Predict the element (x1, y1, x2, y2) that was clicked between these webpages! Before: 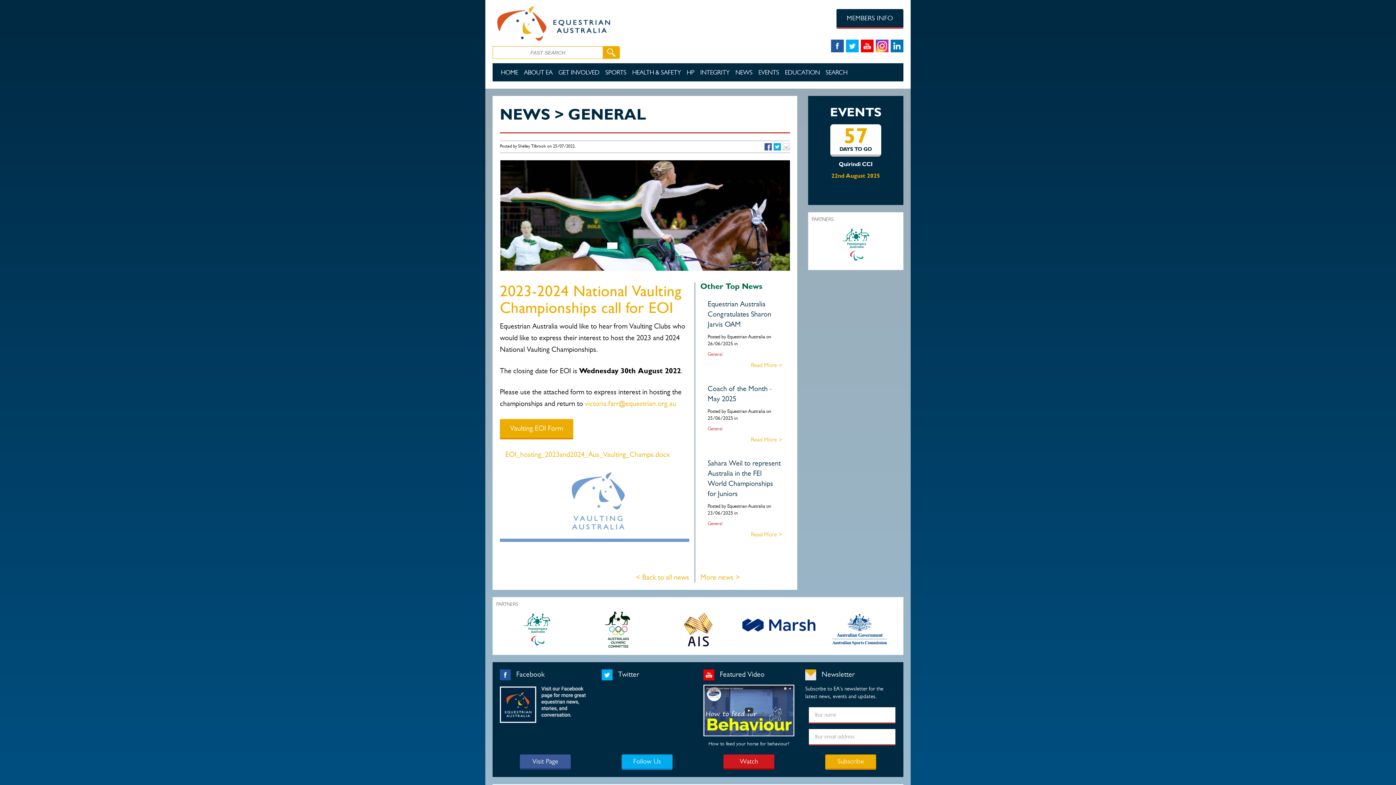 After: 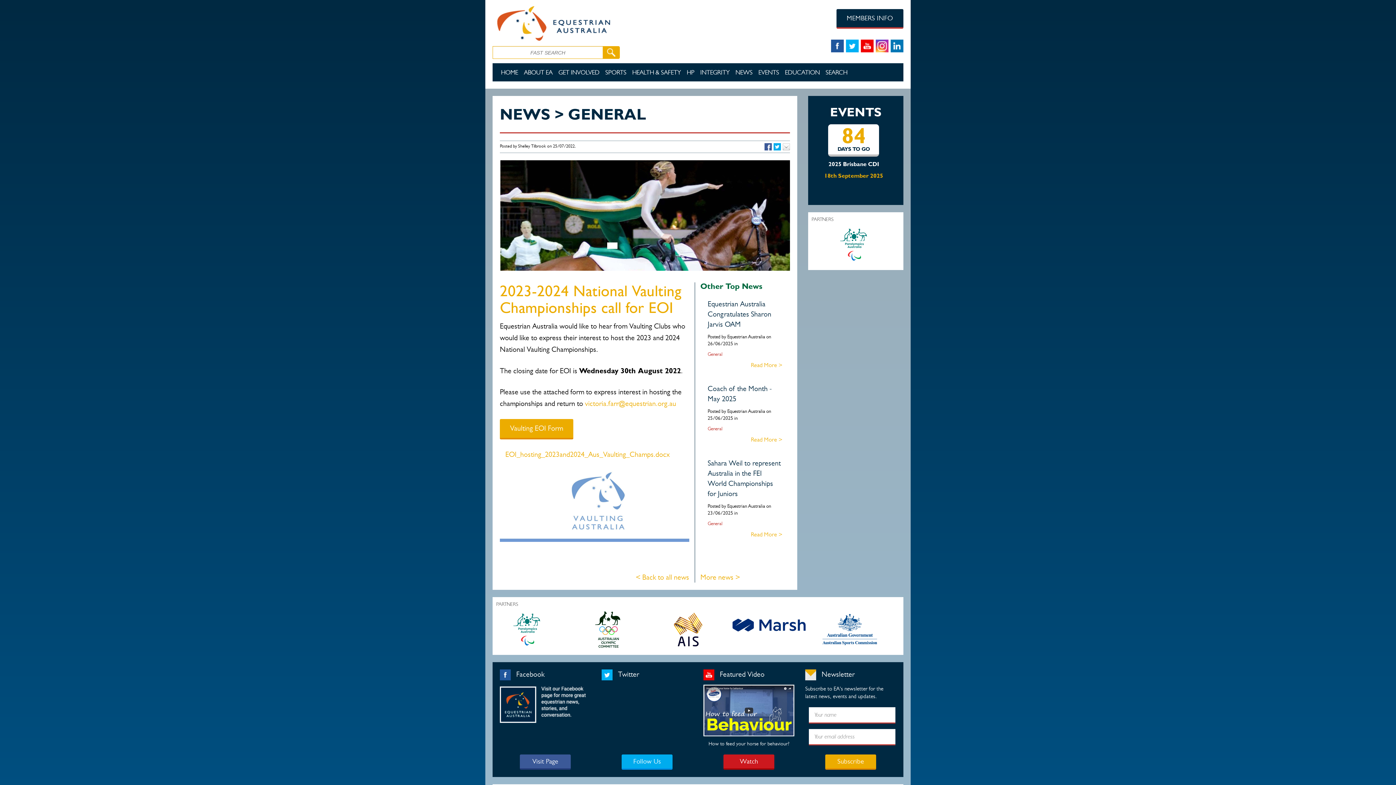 Action: bbox: (782, 143, 790, 148)